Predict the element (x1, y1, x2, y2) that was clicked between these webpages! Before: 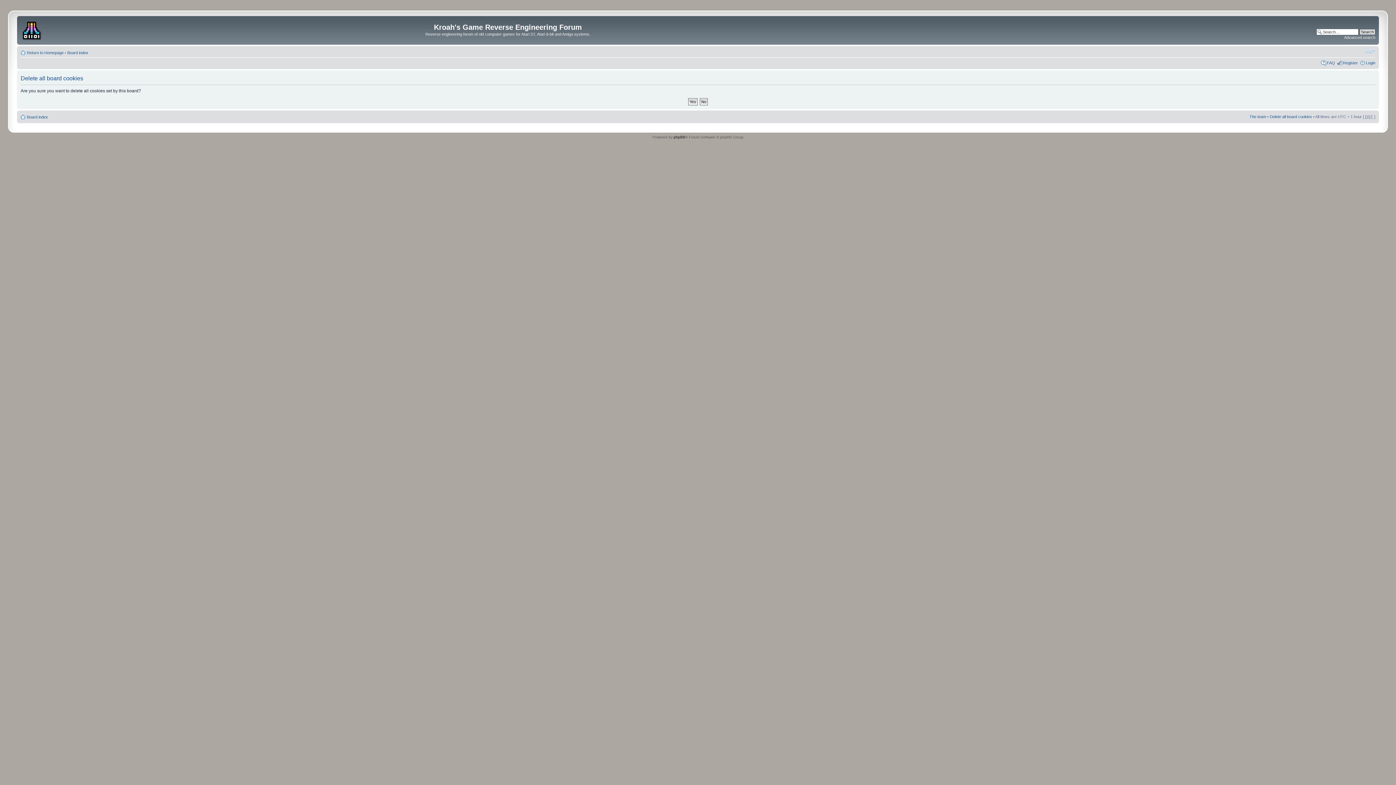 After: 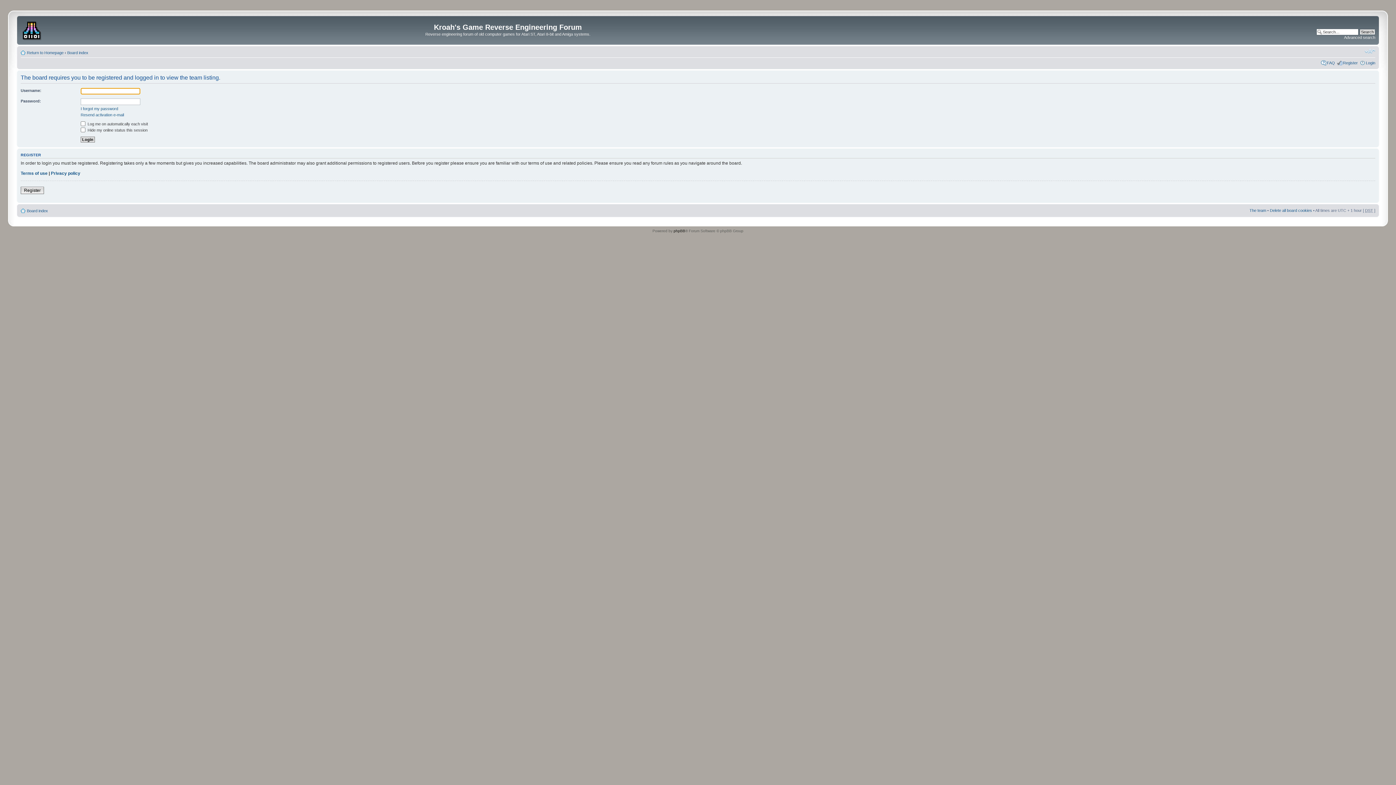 Action: label: The team bbox: (1249, 114, 1266, 118)